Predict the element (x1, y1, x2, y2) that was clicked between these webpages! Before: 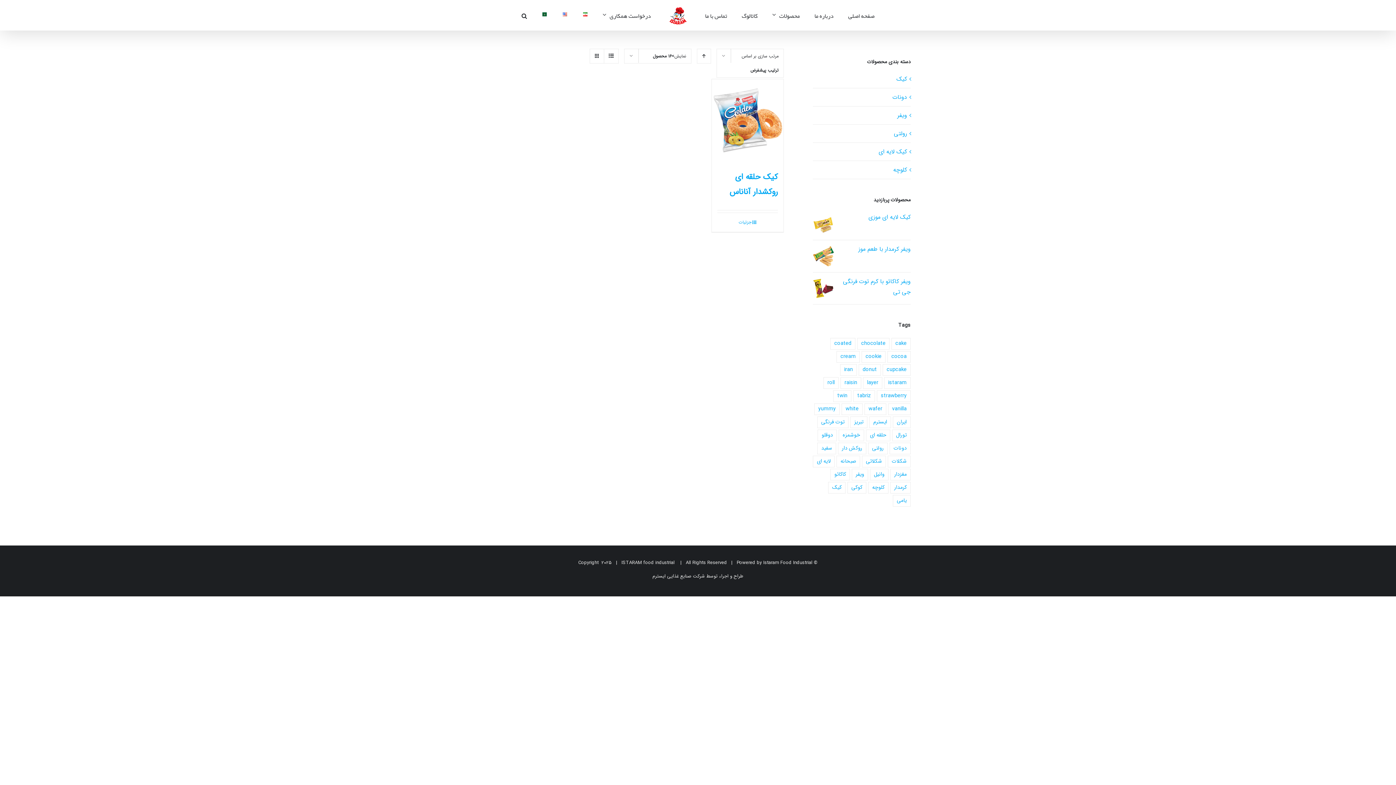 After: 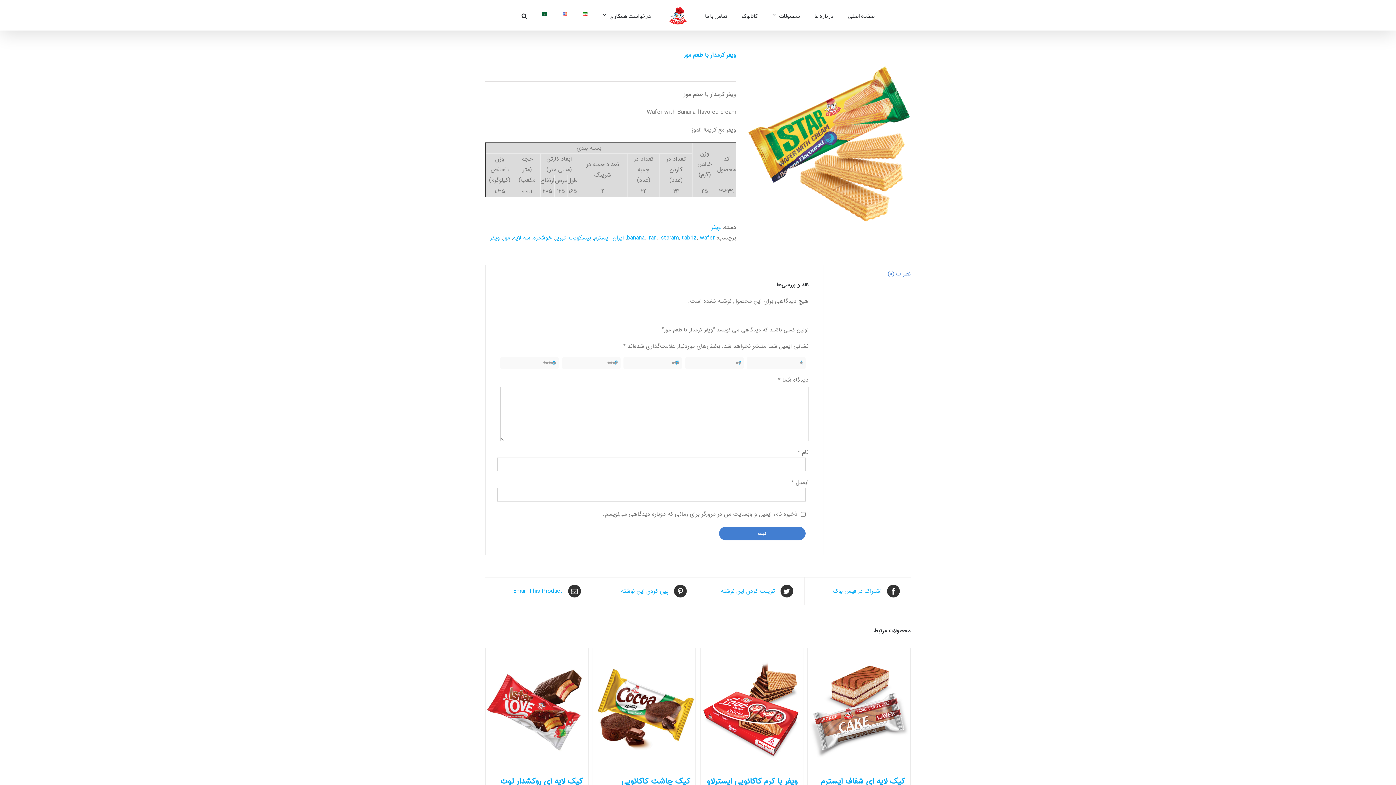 Action: bbox: (858, 244, 910, 253) label: ویفر کرمدار با طعم موز